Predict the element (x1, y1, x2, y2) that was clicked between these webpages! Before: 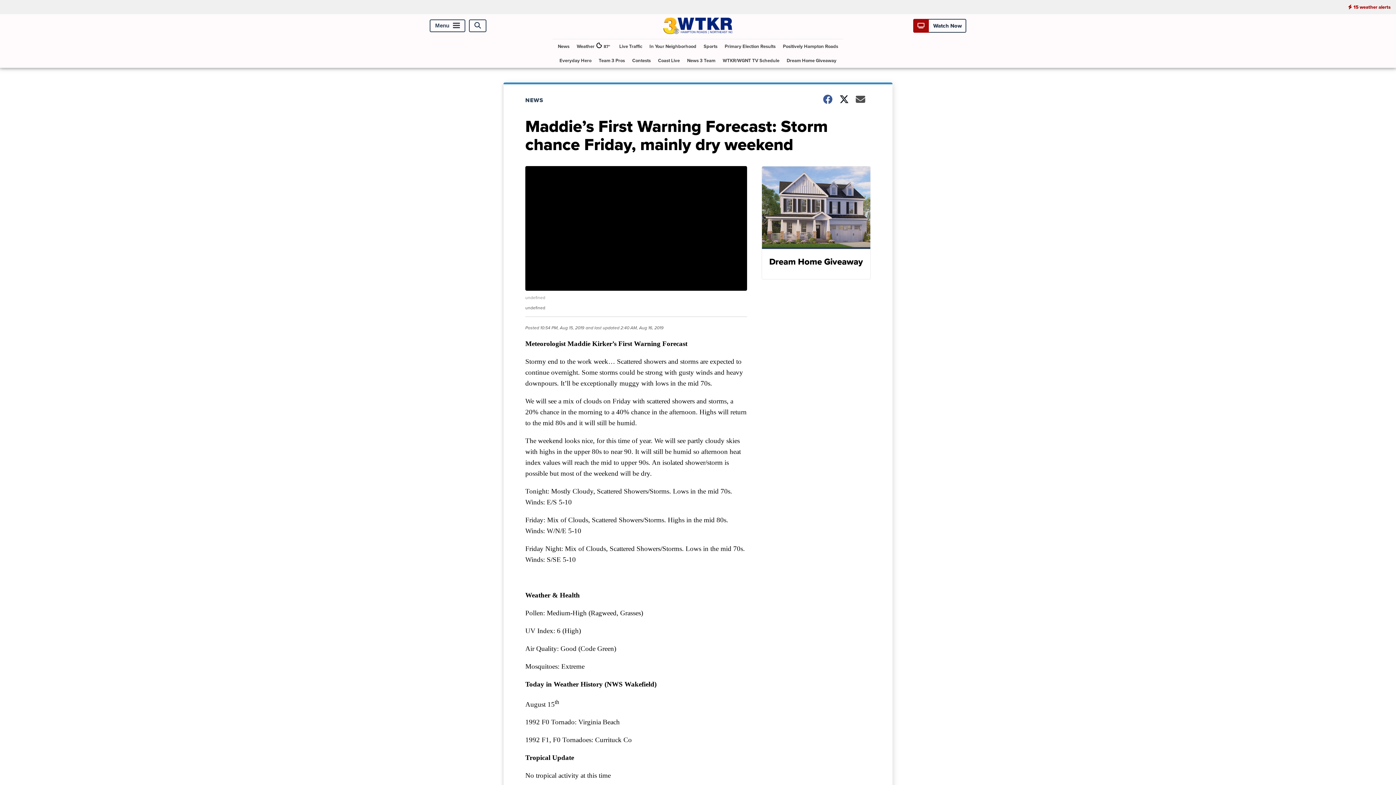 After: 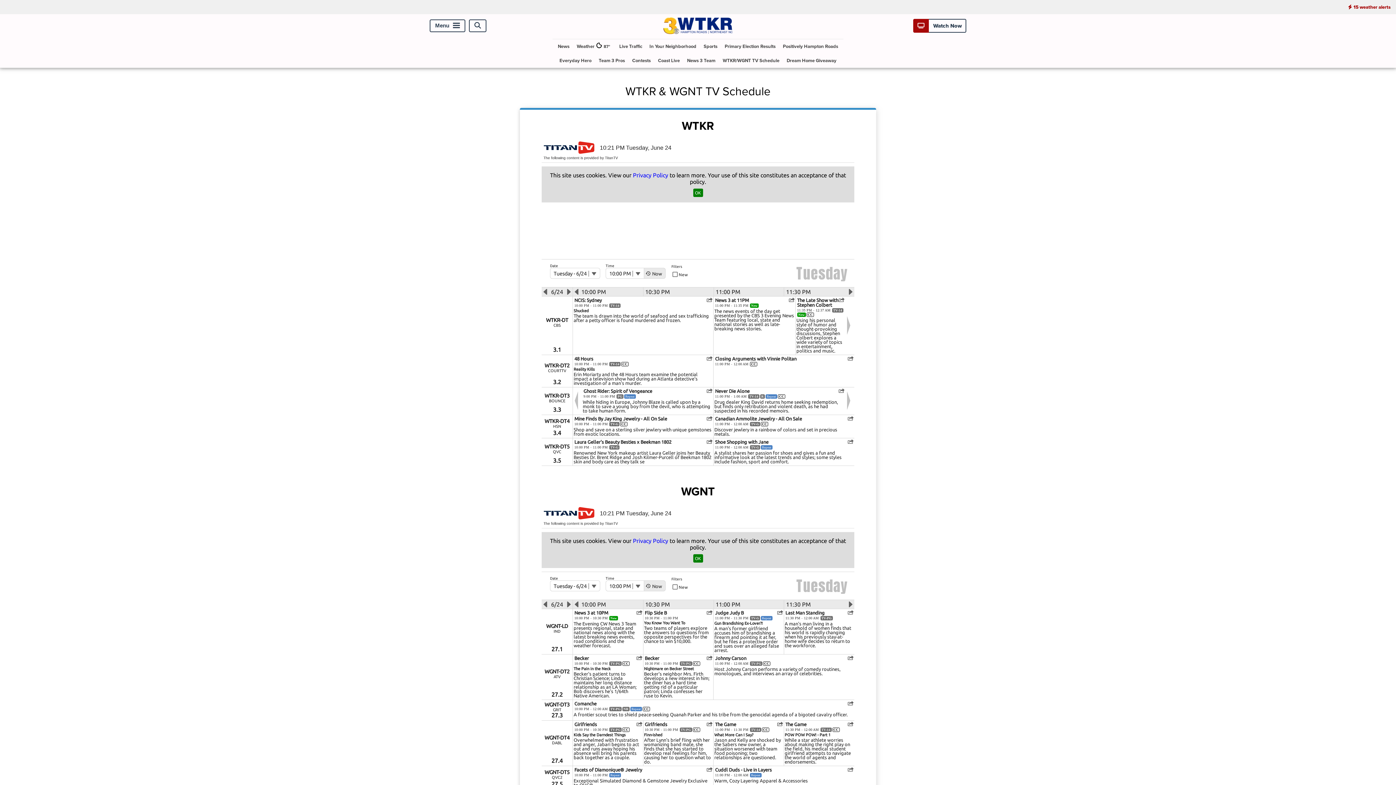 Action: bbox: (720, 53, 782, 67) label: WTKR/WGNT TV Schedule